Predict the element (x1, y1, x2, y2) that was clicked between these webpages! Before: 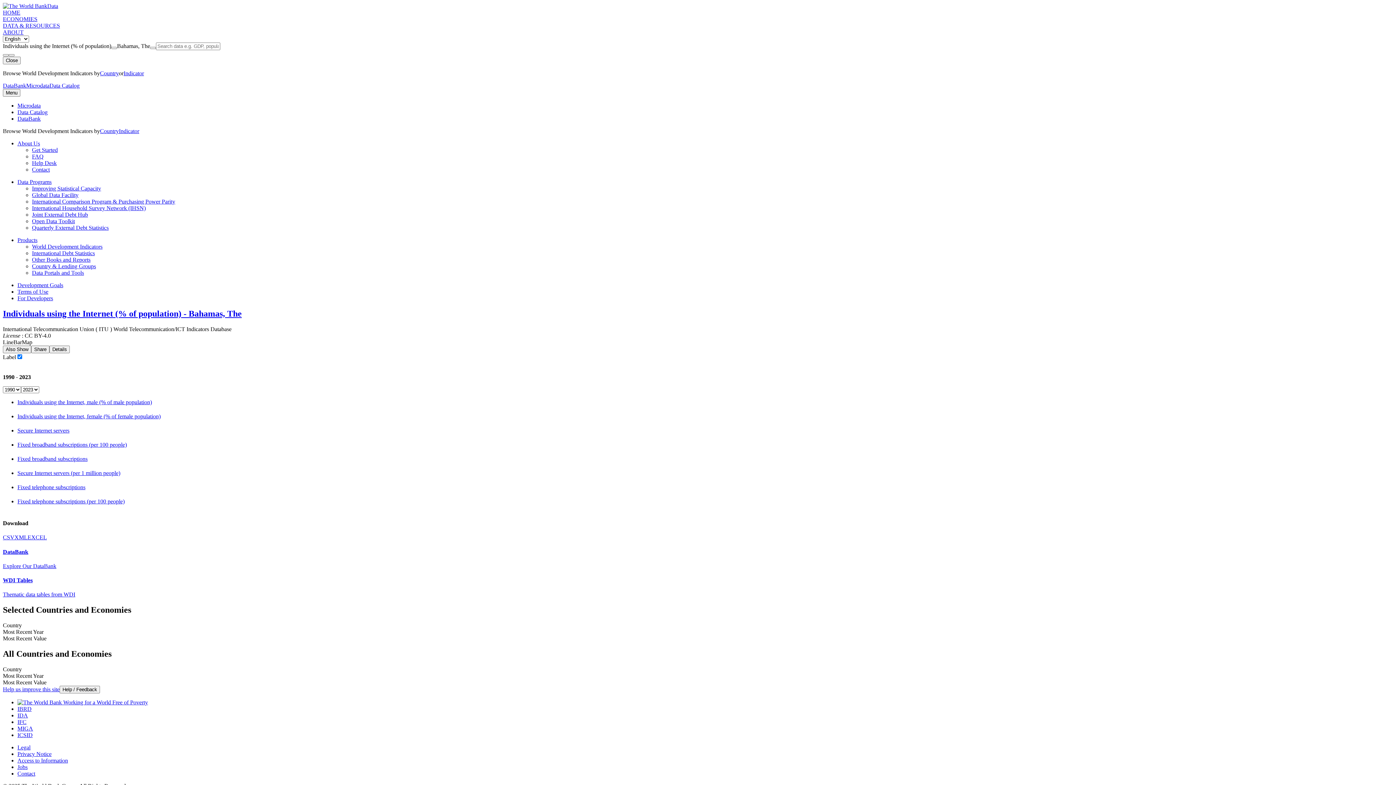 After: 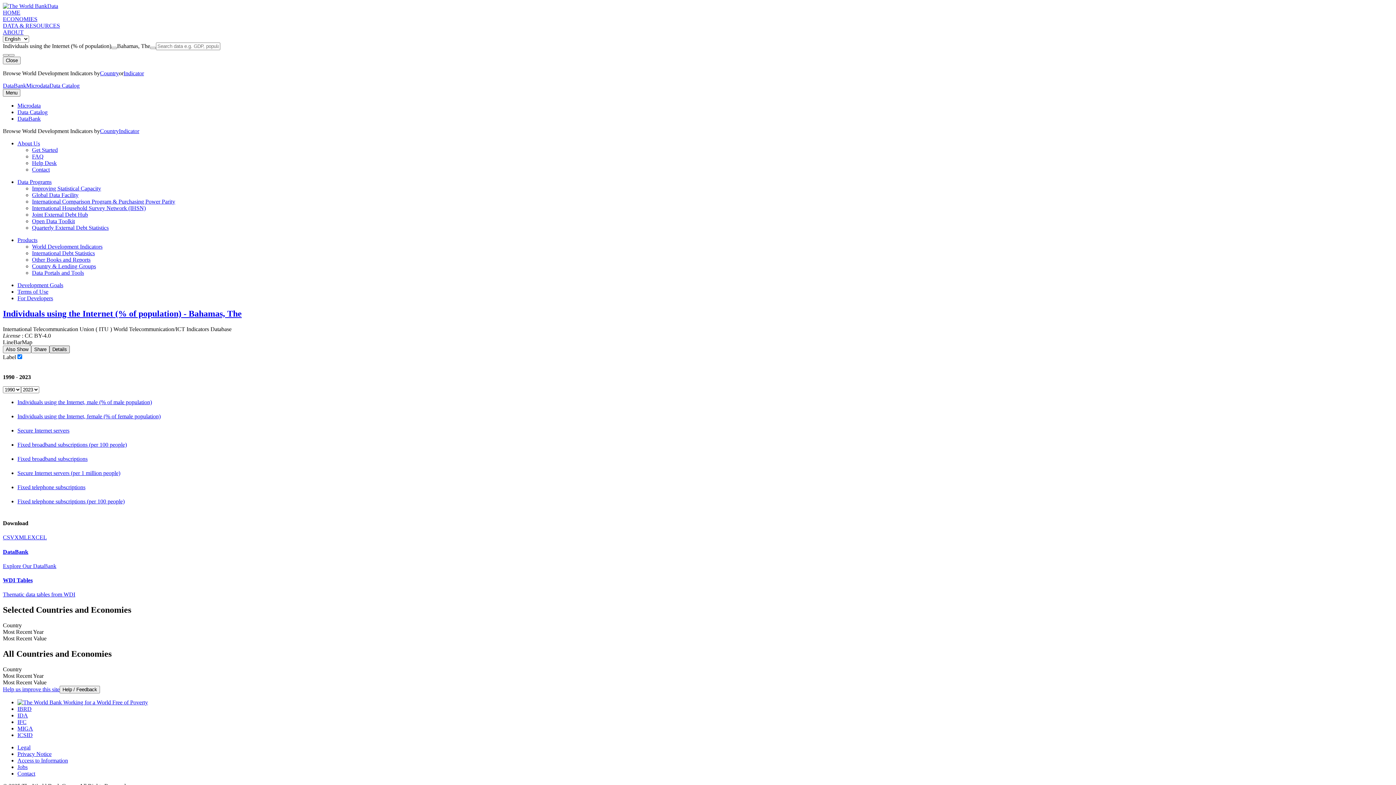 Action: label: Details bbox: (49, 345, 69, 353)